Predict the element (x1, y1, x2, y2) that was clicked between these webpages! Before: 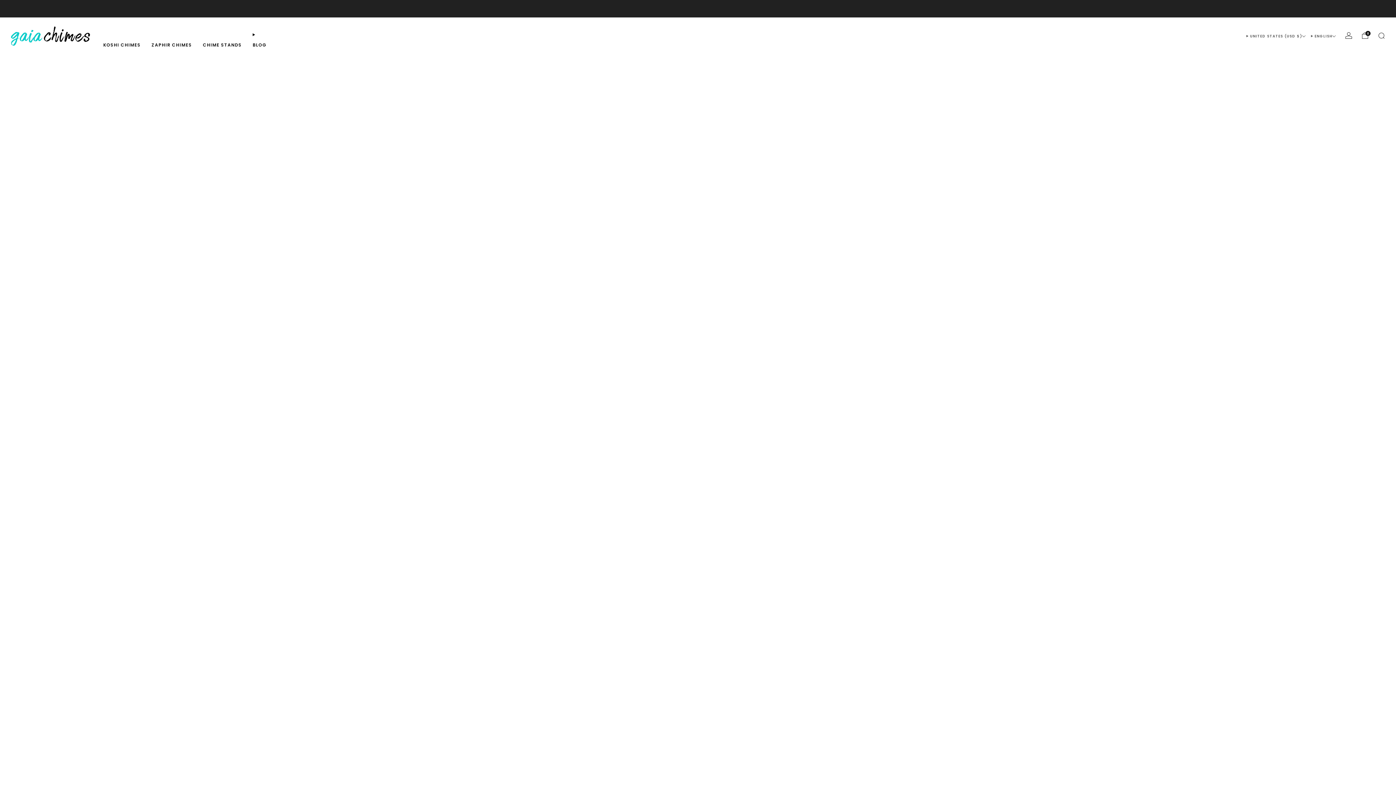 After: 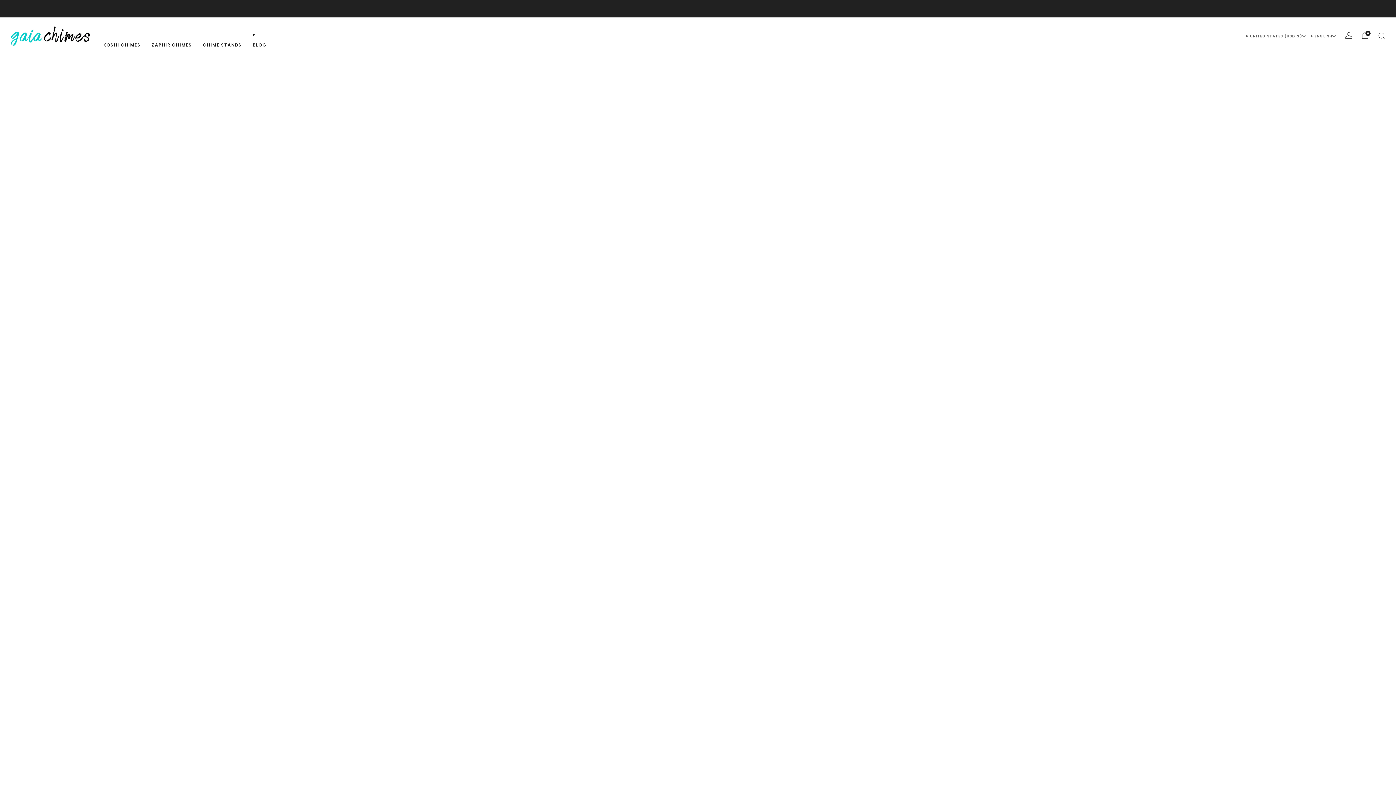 Action: bbox: (252, 39, 266, 50) label: BLOG